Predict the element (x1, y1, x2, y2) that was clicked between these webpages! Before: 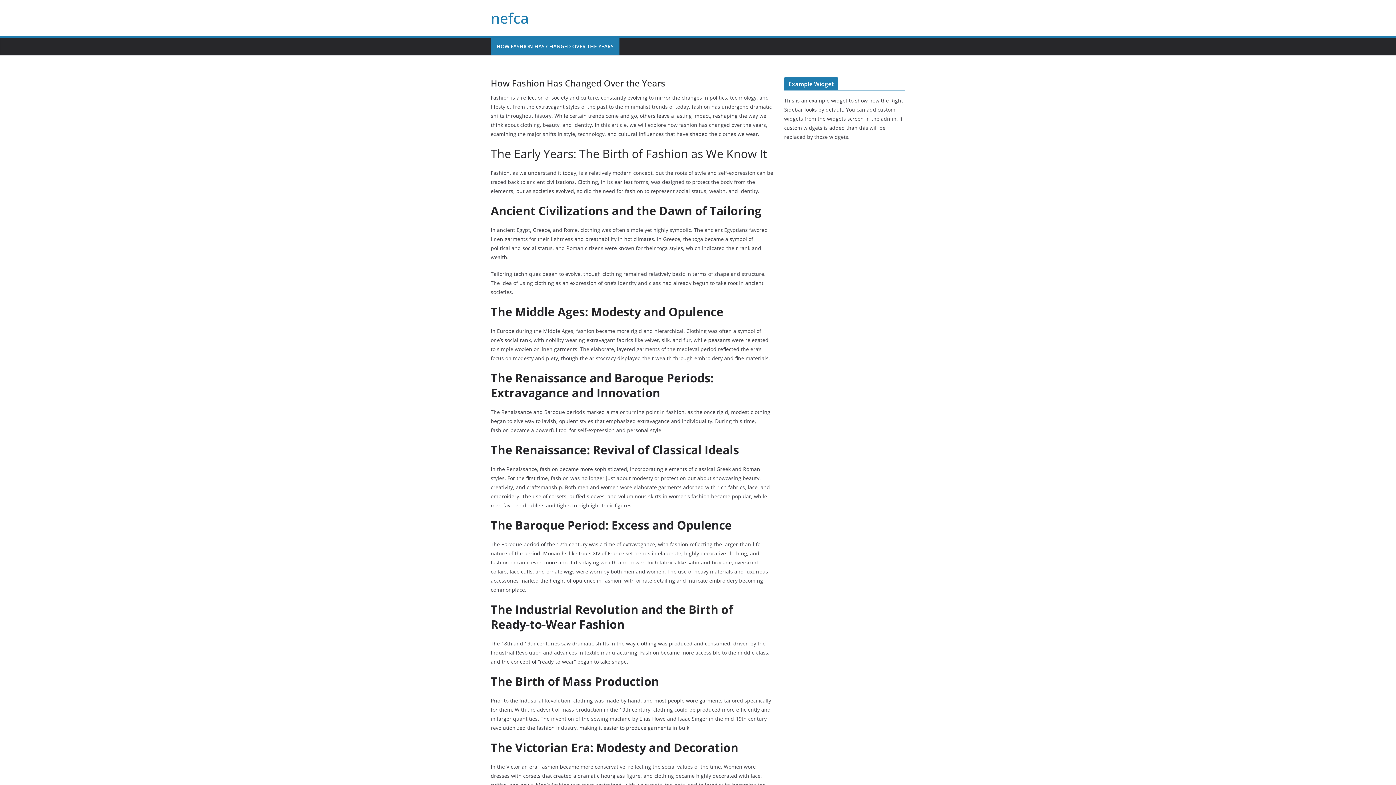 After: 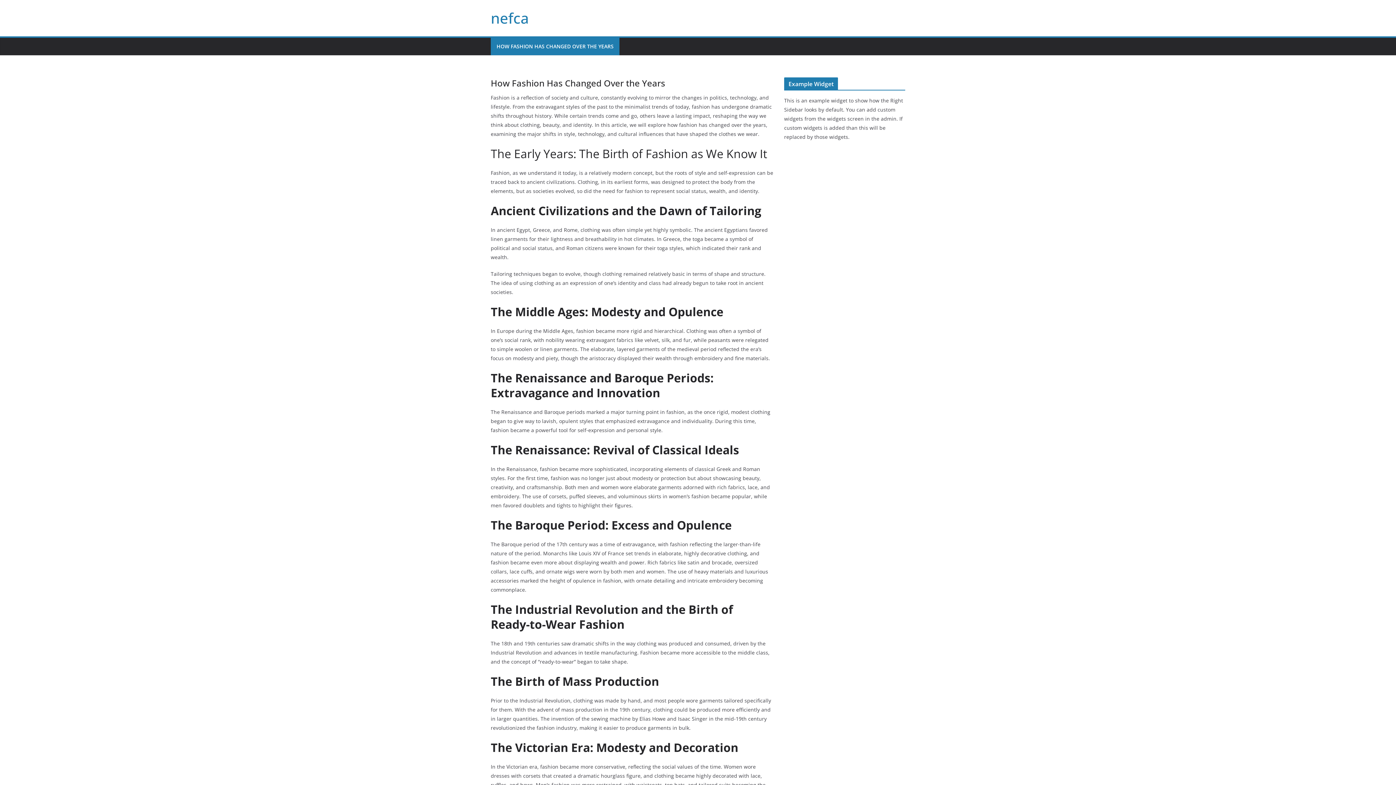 Action: bbox: (490, 8, 529, 28) label: nefca